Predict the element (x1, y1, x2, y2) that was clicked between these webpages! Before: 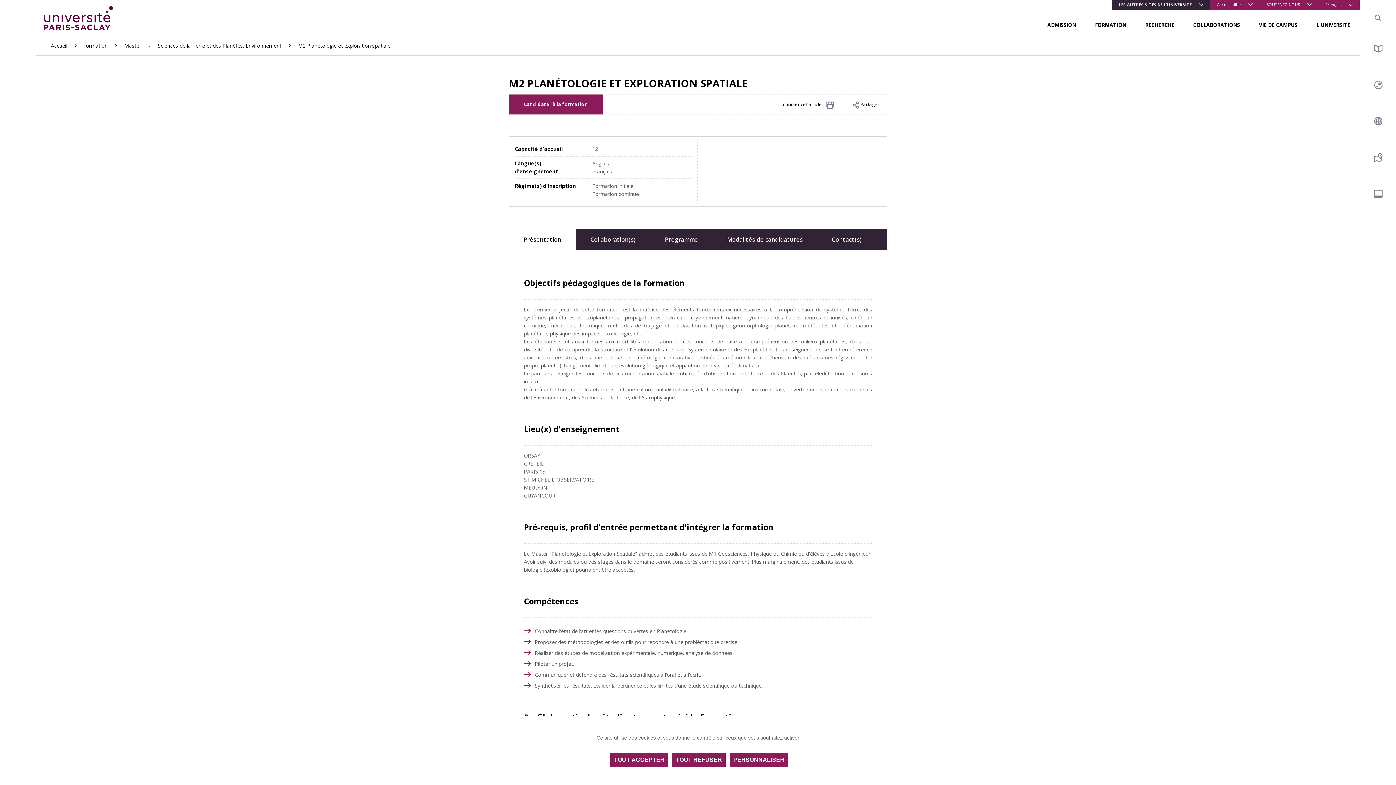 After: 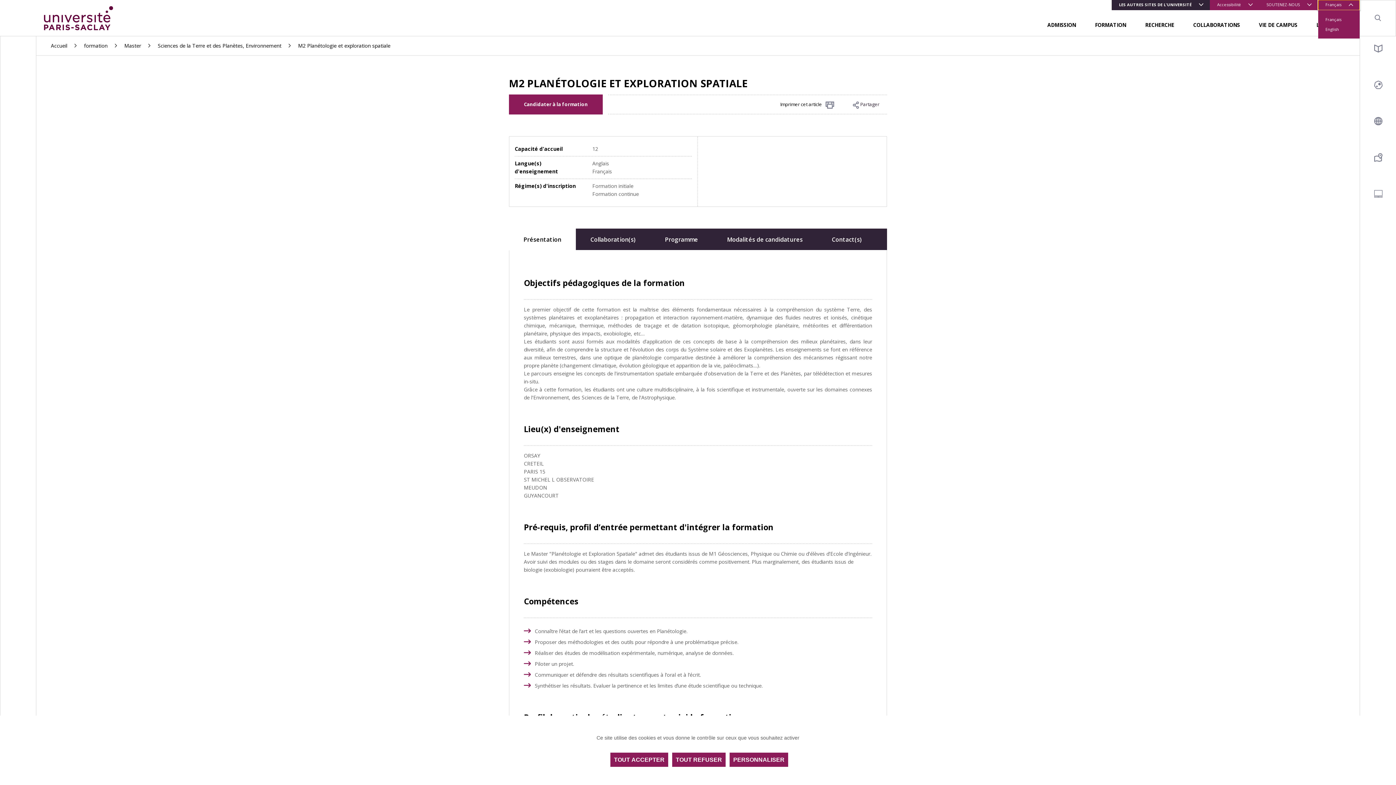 Action: bbox: (1318, 0, 1360, 10) label: Français